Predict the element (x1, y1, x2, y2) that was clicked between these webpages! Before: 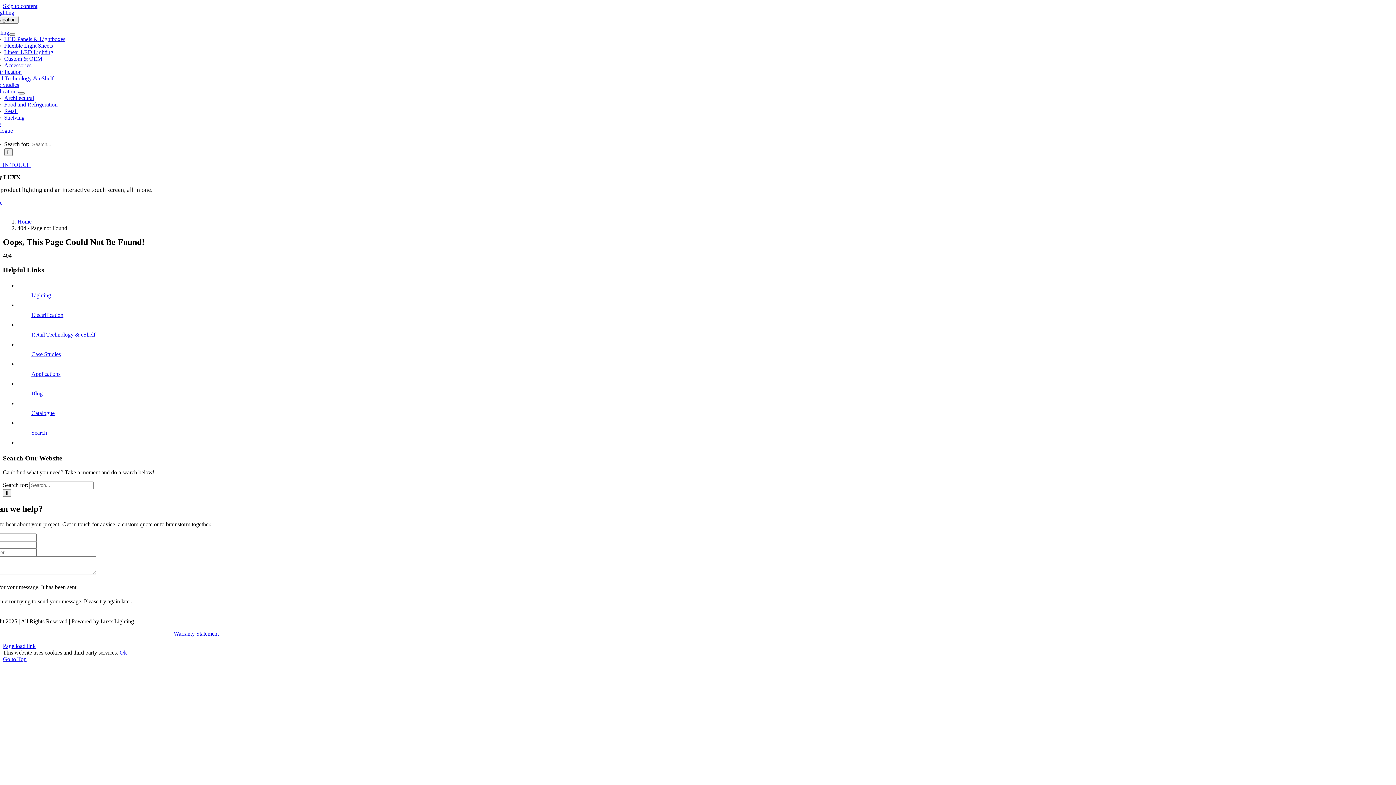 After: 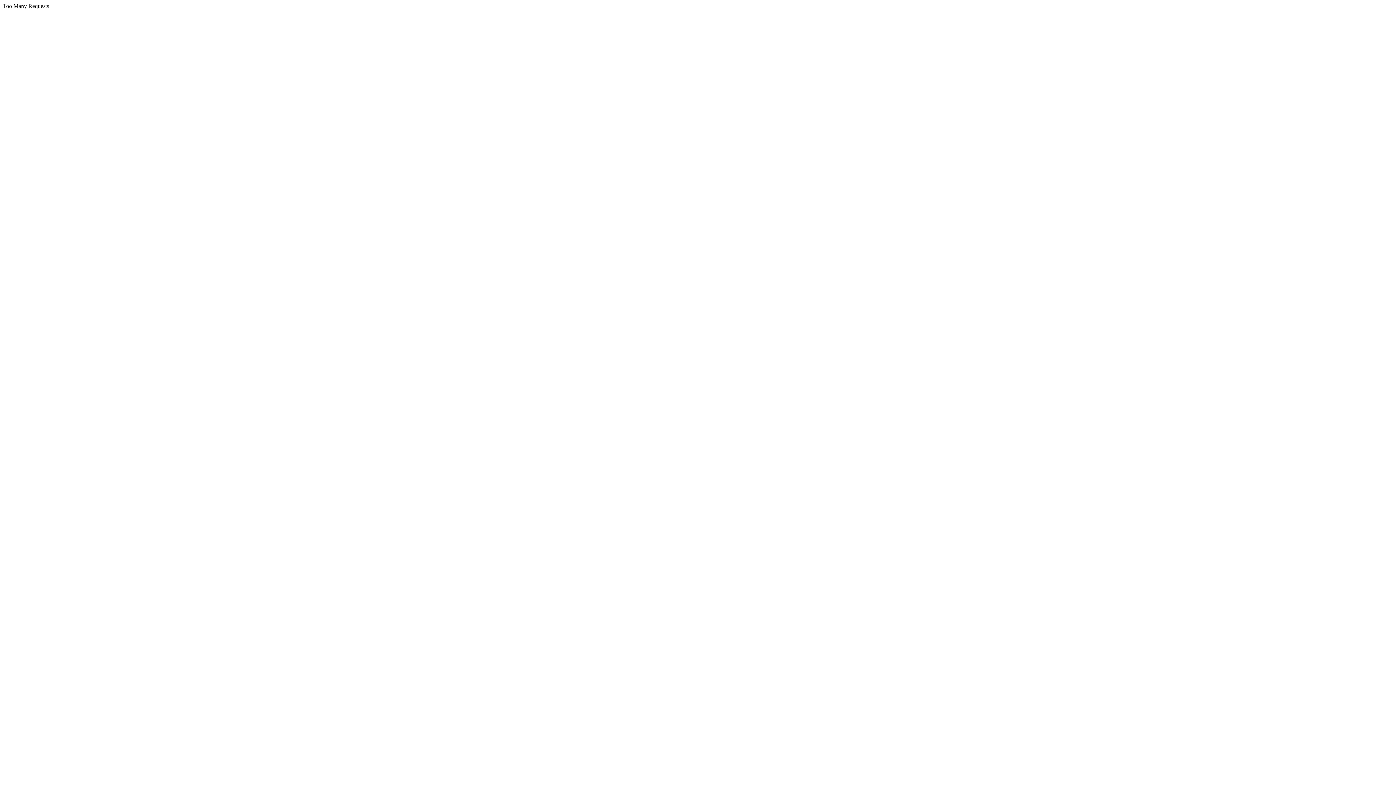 Action: bbox: (4, 36, 65, 42) label: LED Panels & Lightboxes